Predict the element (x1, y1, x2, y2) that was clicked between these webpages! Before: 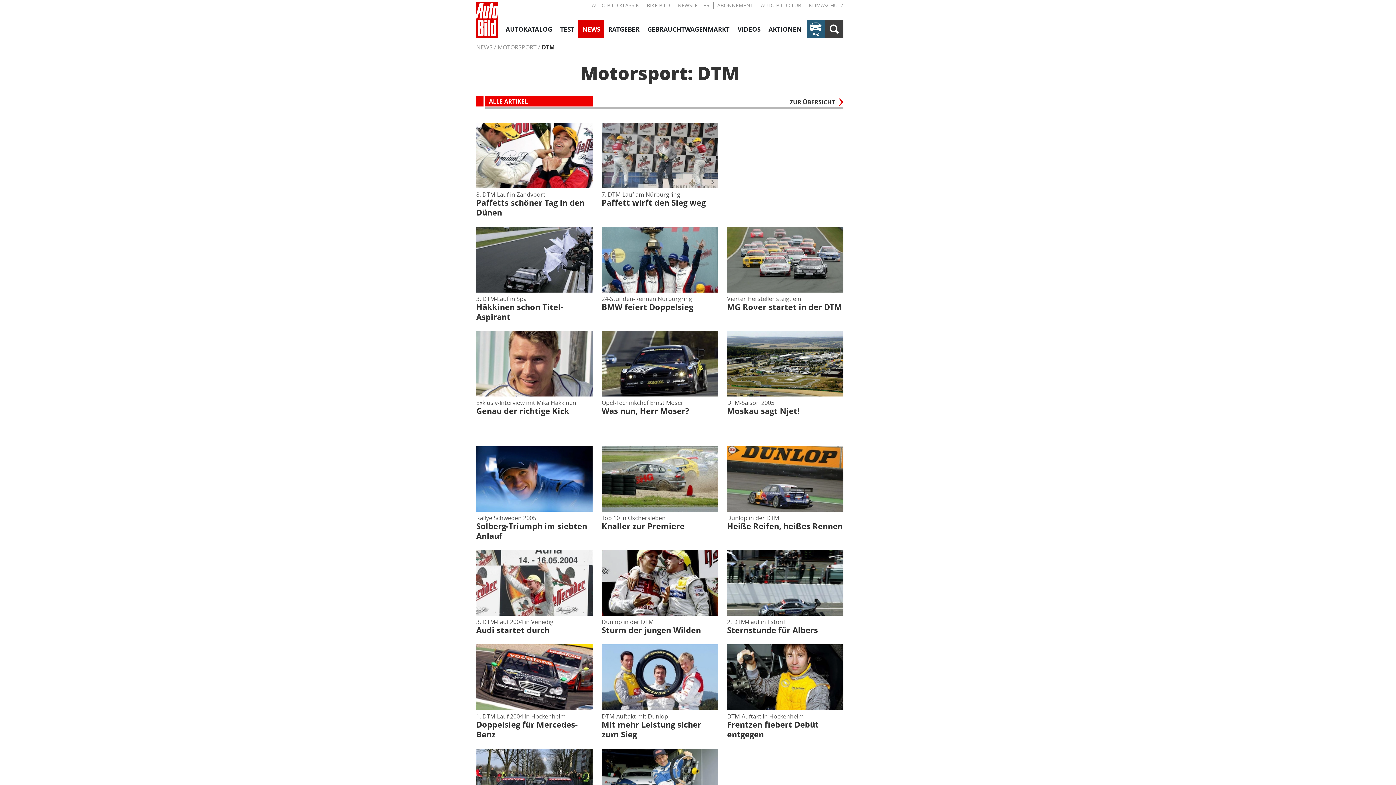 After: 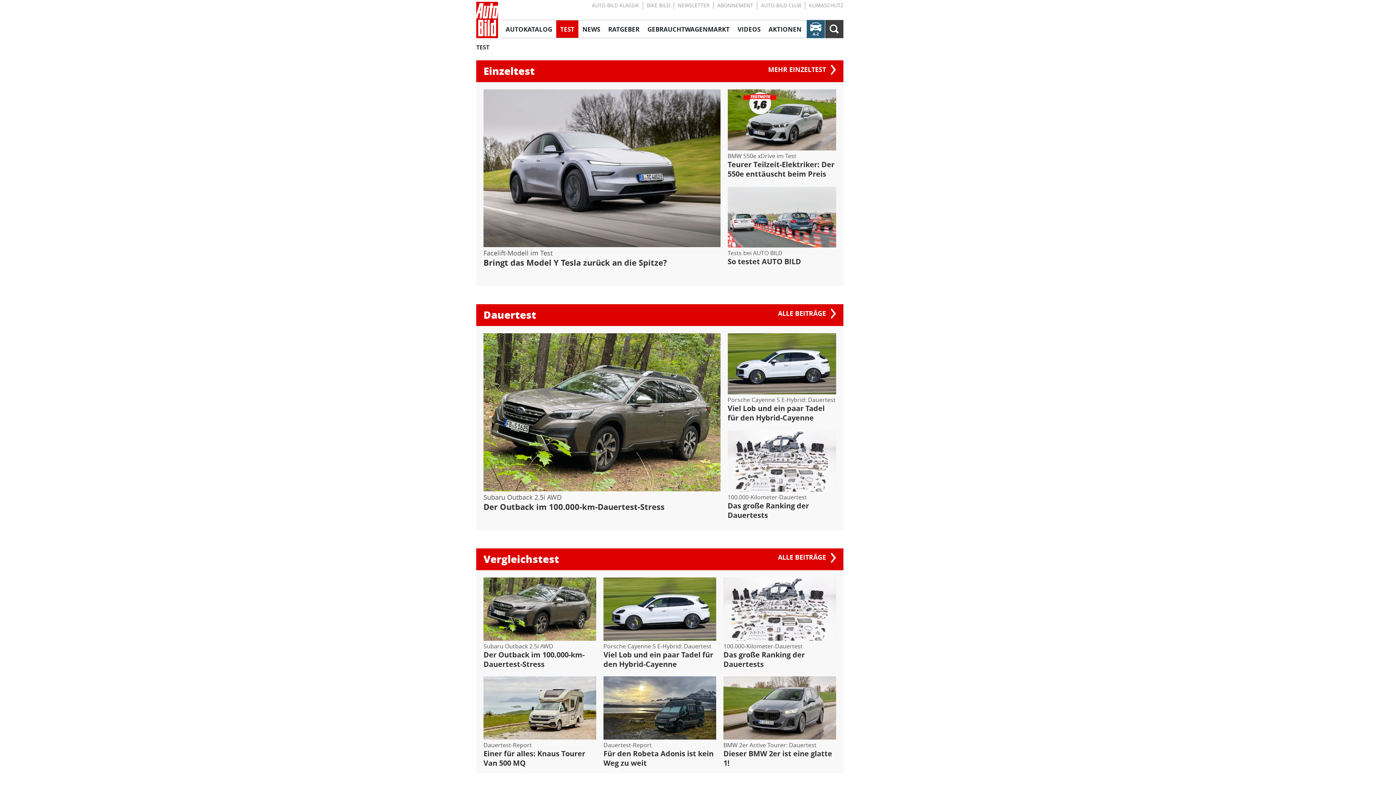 Action: bbox: (556, 20, 578, 37) label: TEST